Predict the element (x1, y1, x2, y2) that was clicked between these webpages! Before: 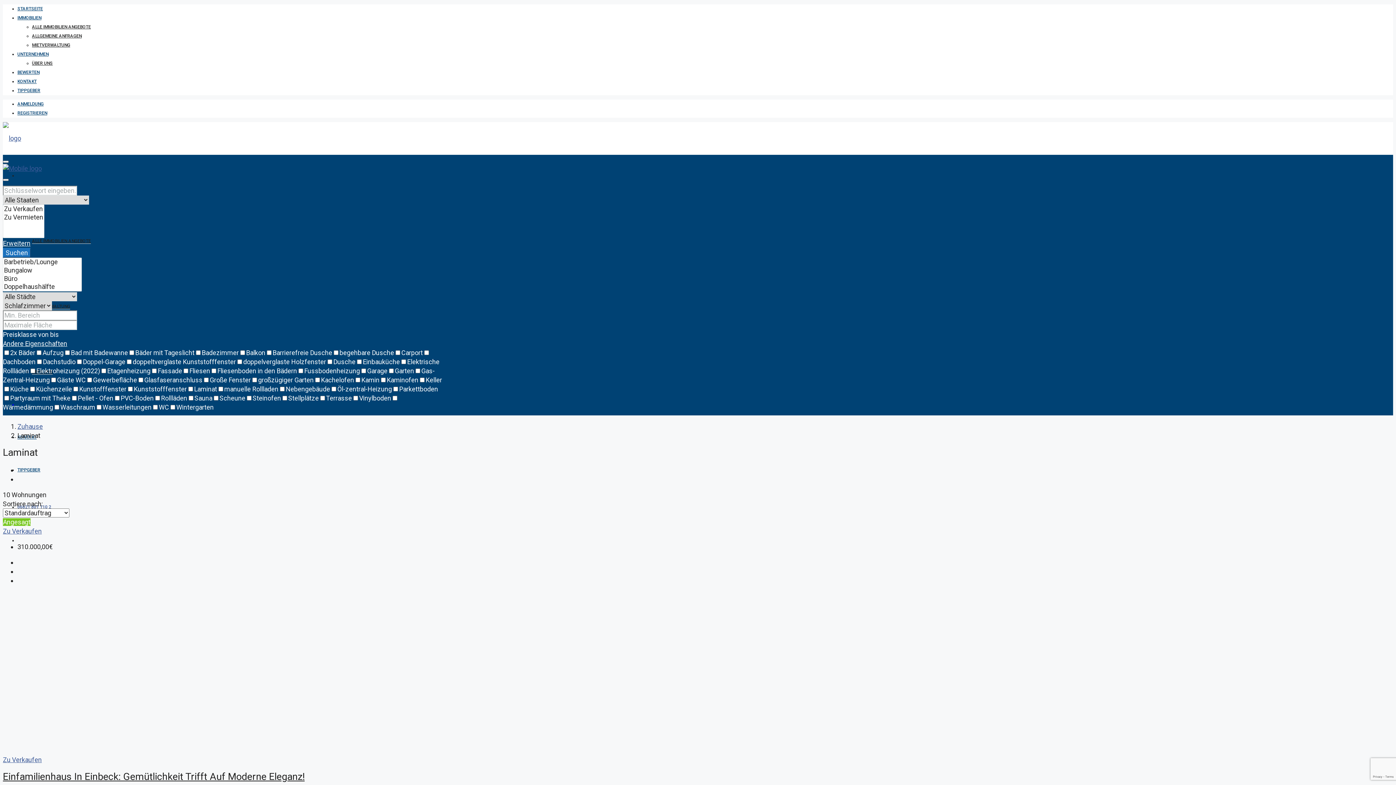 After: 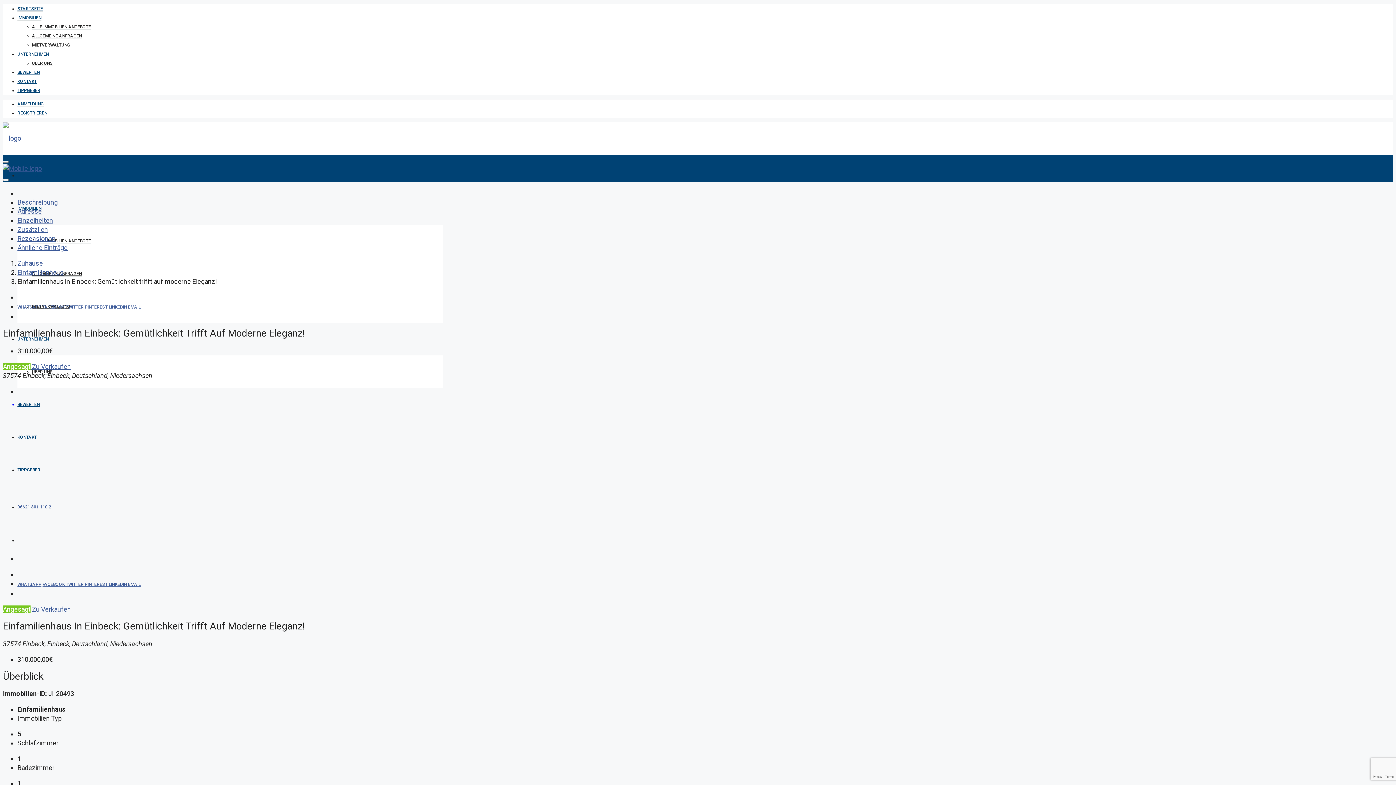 Action: bbox: (2, 771, 304, 782) label: Einfamilienhaus In Einbeck: Gemütlichkeit Trifft Auf Moderne Eleganz!